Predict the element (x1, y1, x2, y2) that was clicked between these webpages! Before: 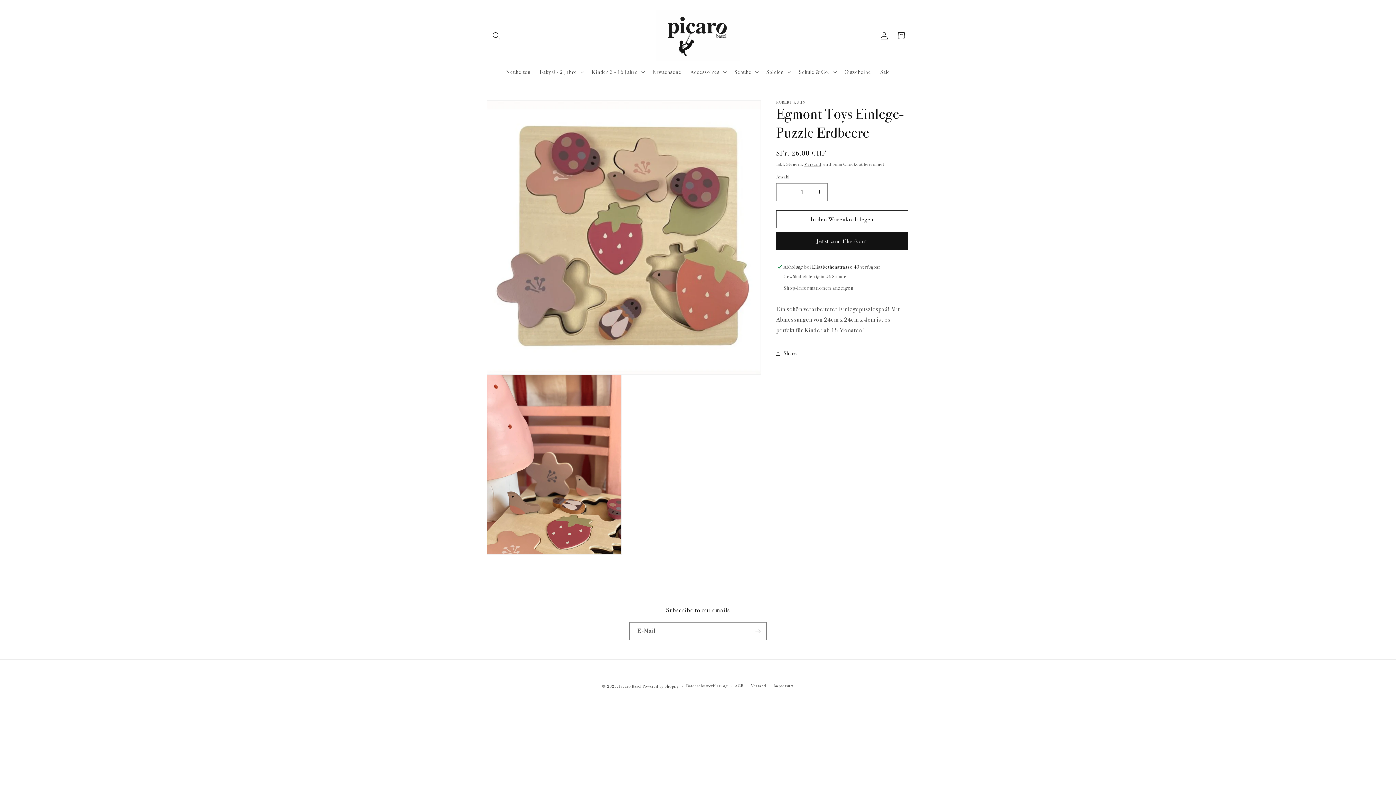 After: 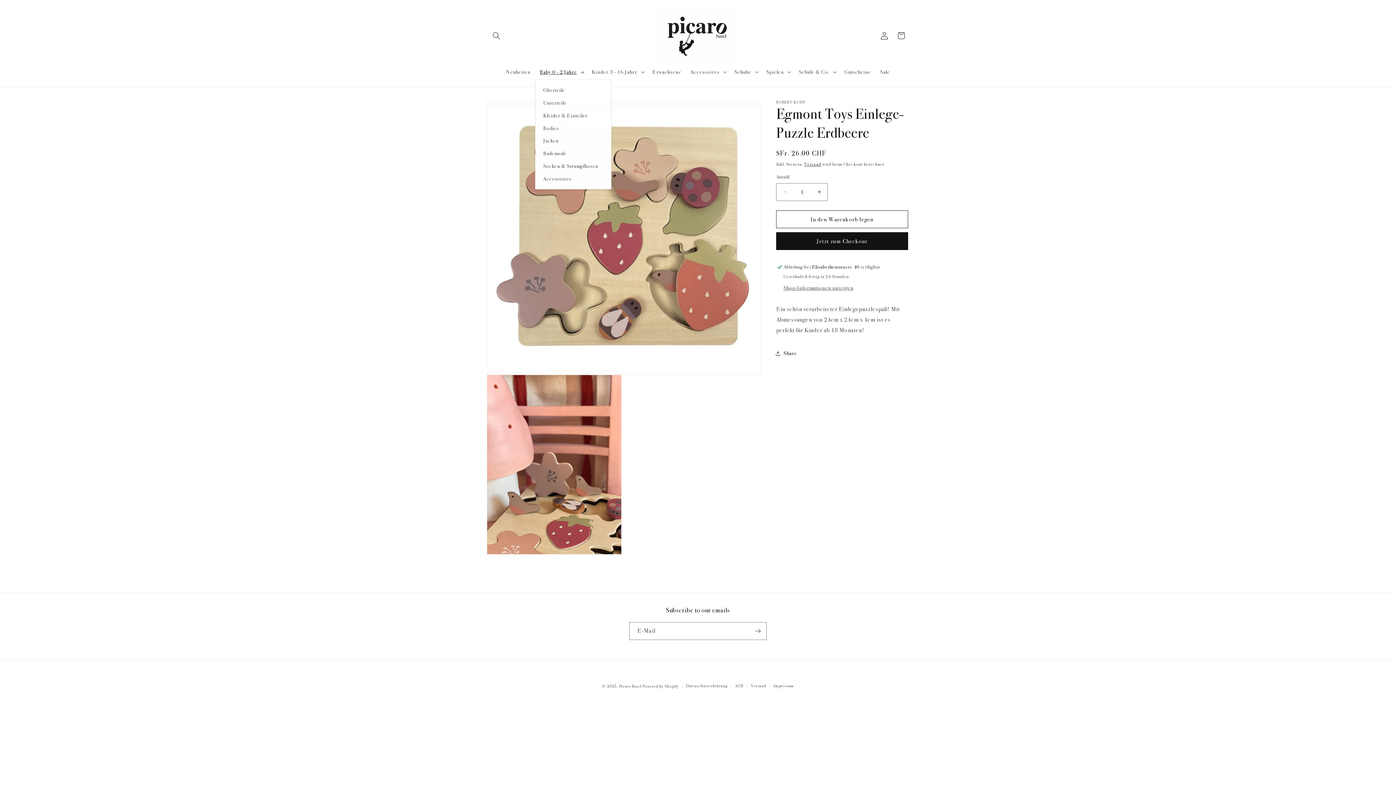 Action: bbox: (535, 64, 587, 79) label: Baby 0 - 2 Jahre